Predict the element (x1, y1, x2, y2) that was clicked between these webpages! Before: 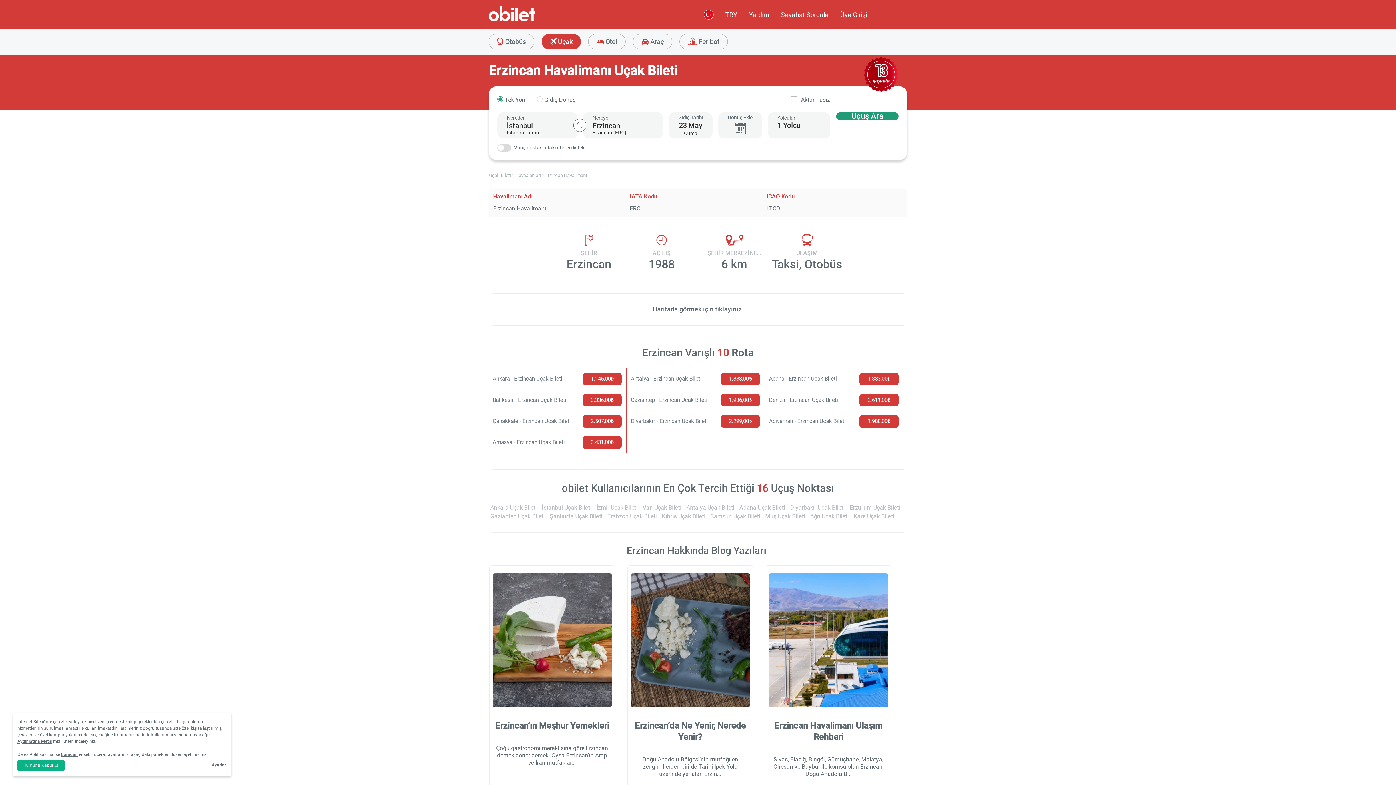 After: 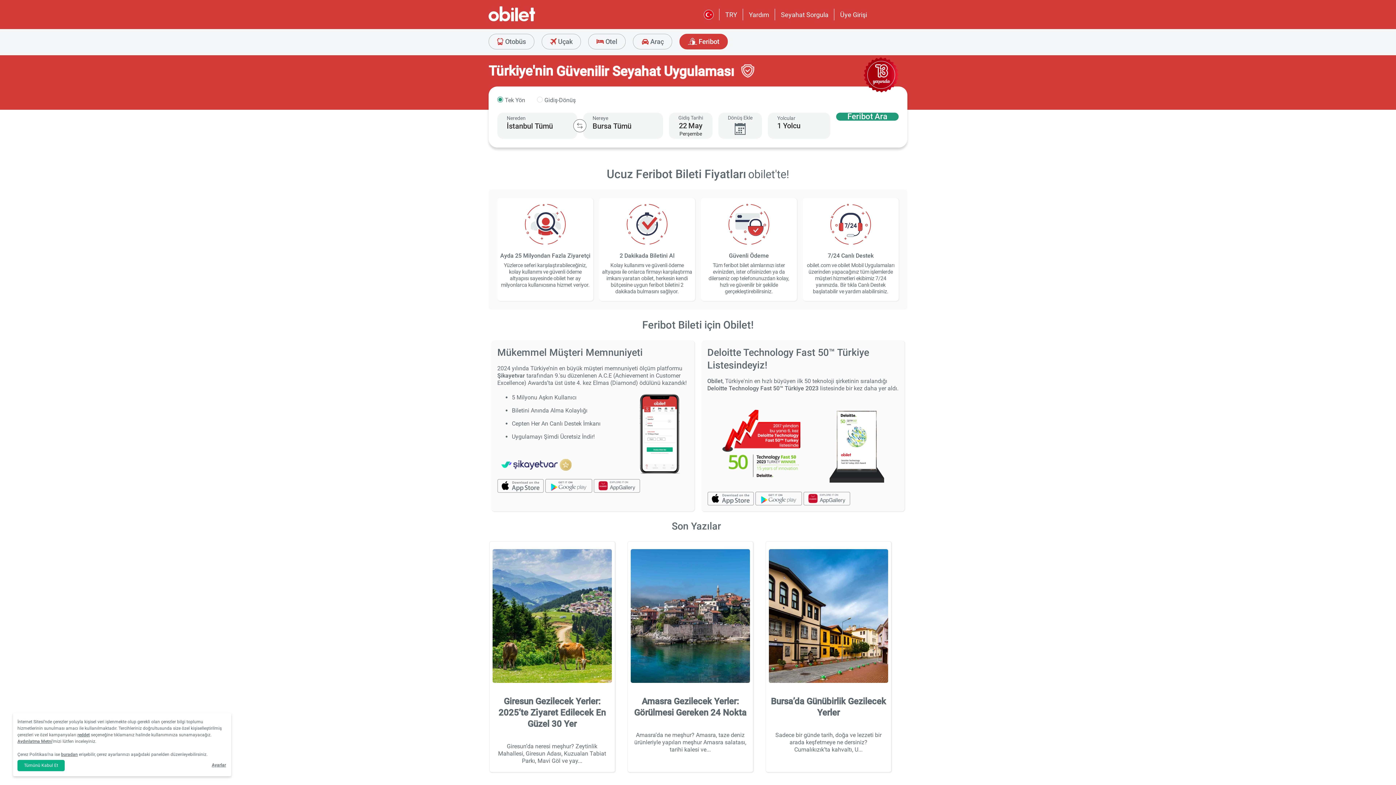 Action: label:  Feribot bbox: (679, 33, 727, 49)